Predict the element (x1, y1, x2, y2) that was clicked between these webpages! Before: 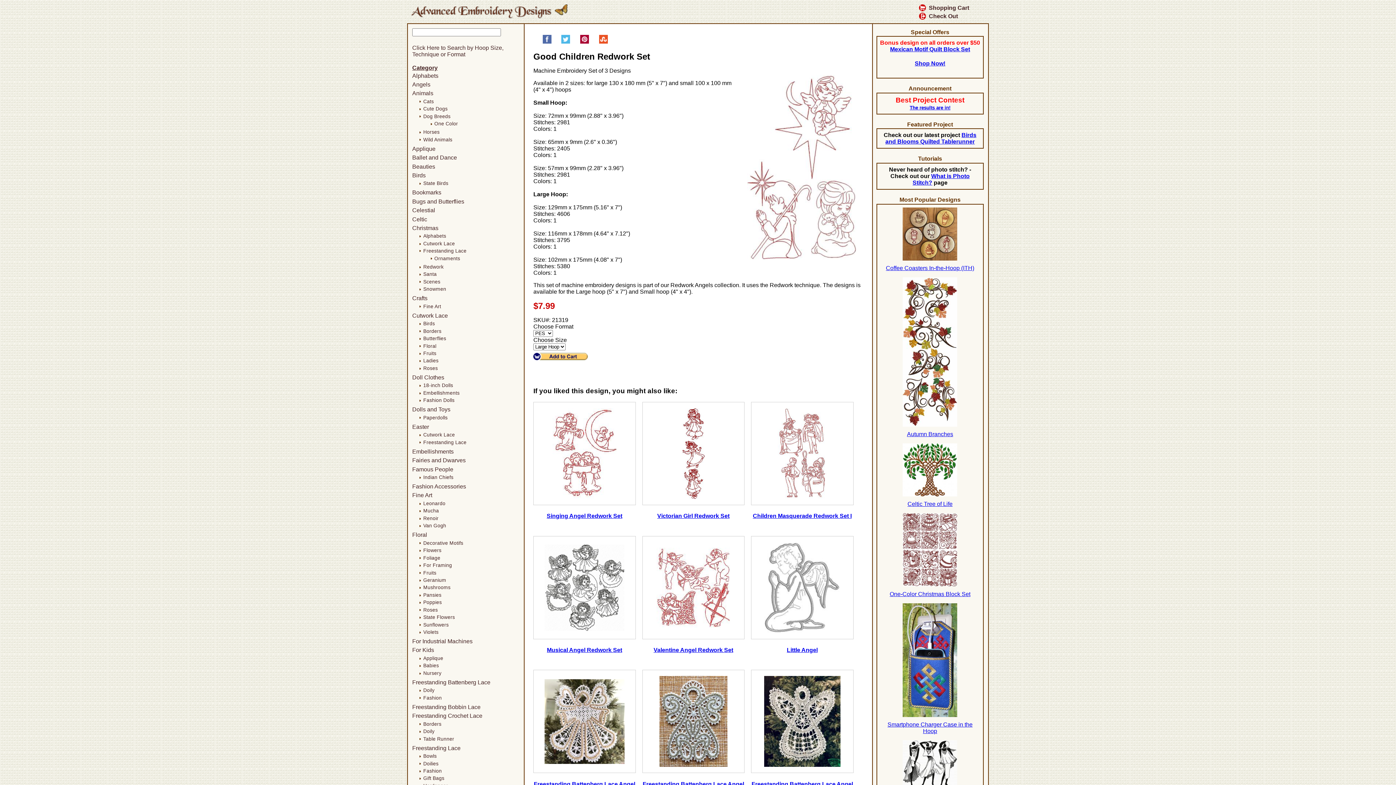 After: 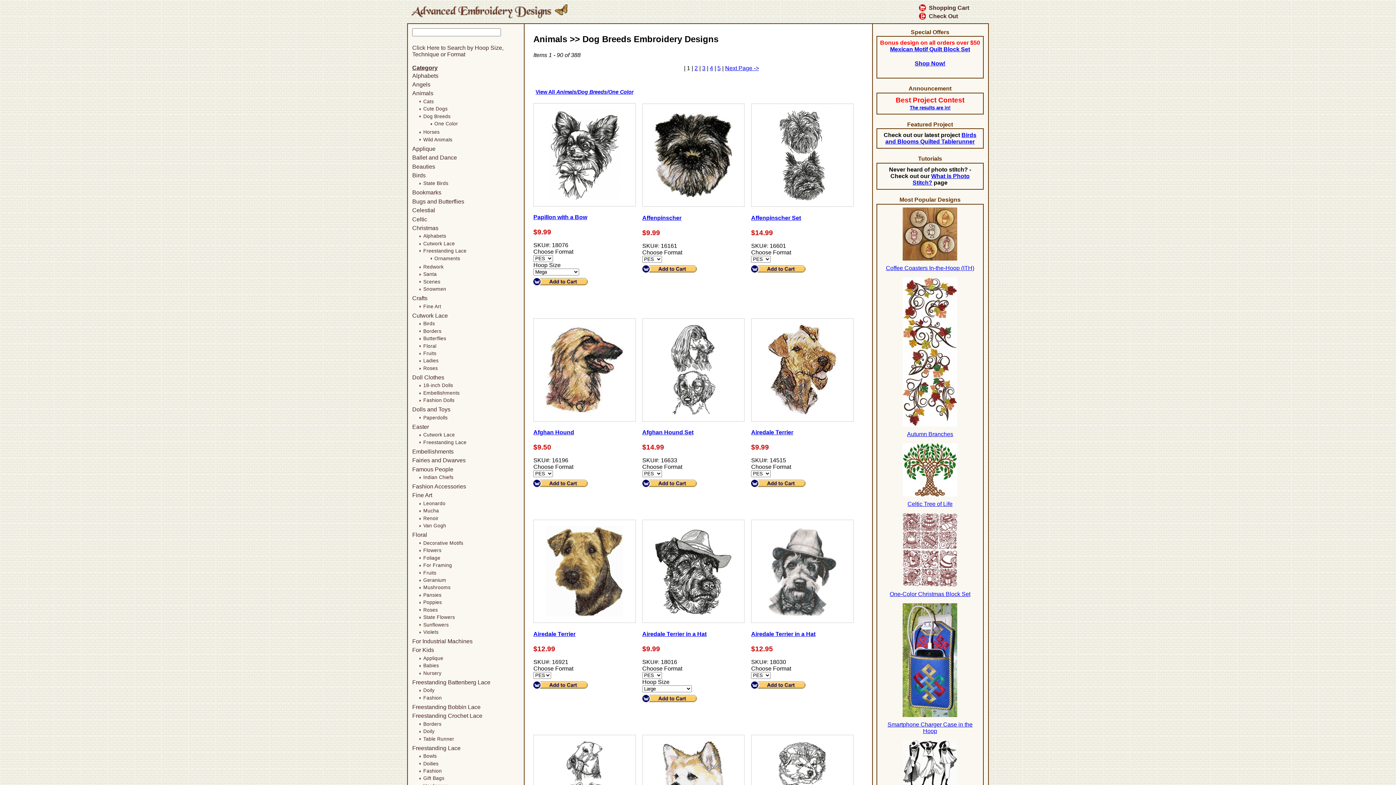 Action: bbox: (423, 113, 450, 119) label: Dog Breeds